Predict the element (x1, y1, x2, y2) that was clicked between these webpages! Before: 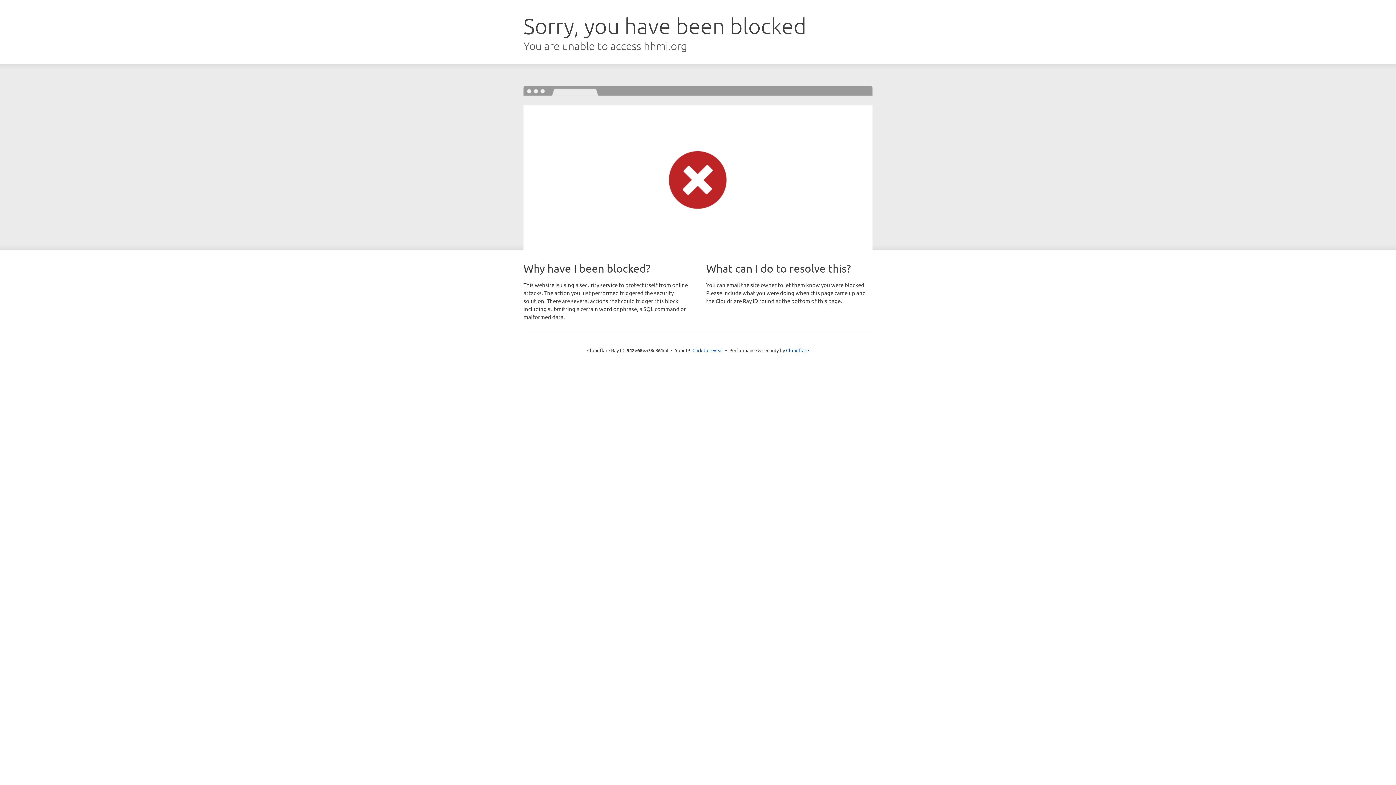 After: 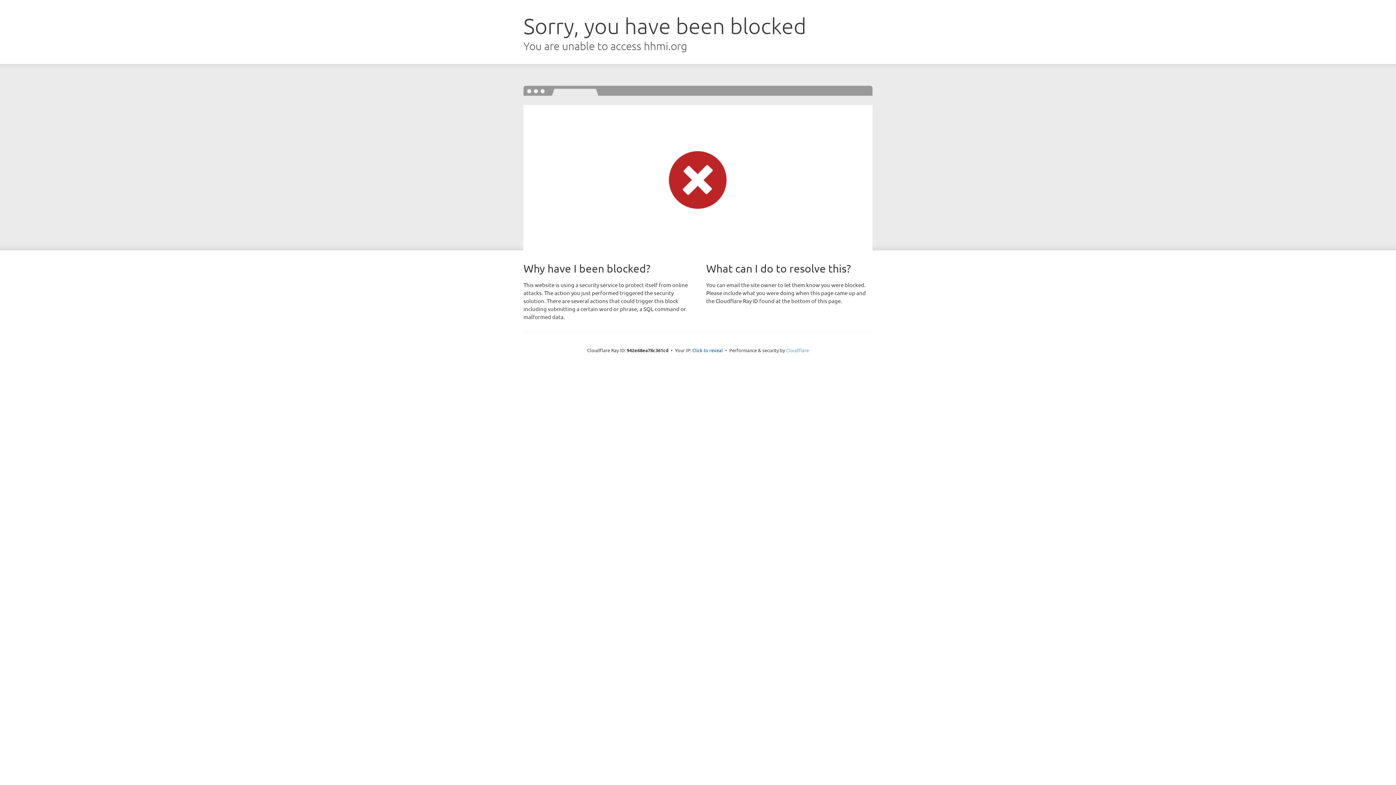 Action: label: Cloudflare bbox: (786, 347, 809, 353)